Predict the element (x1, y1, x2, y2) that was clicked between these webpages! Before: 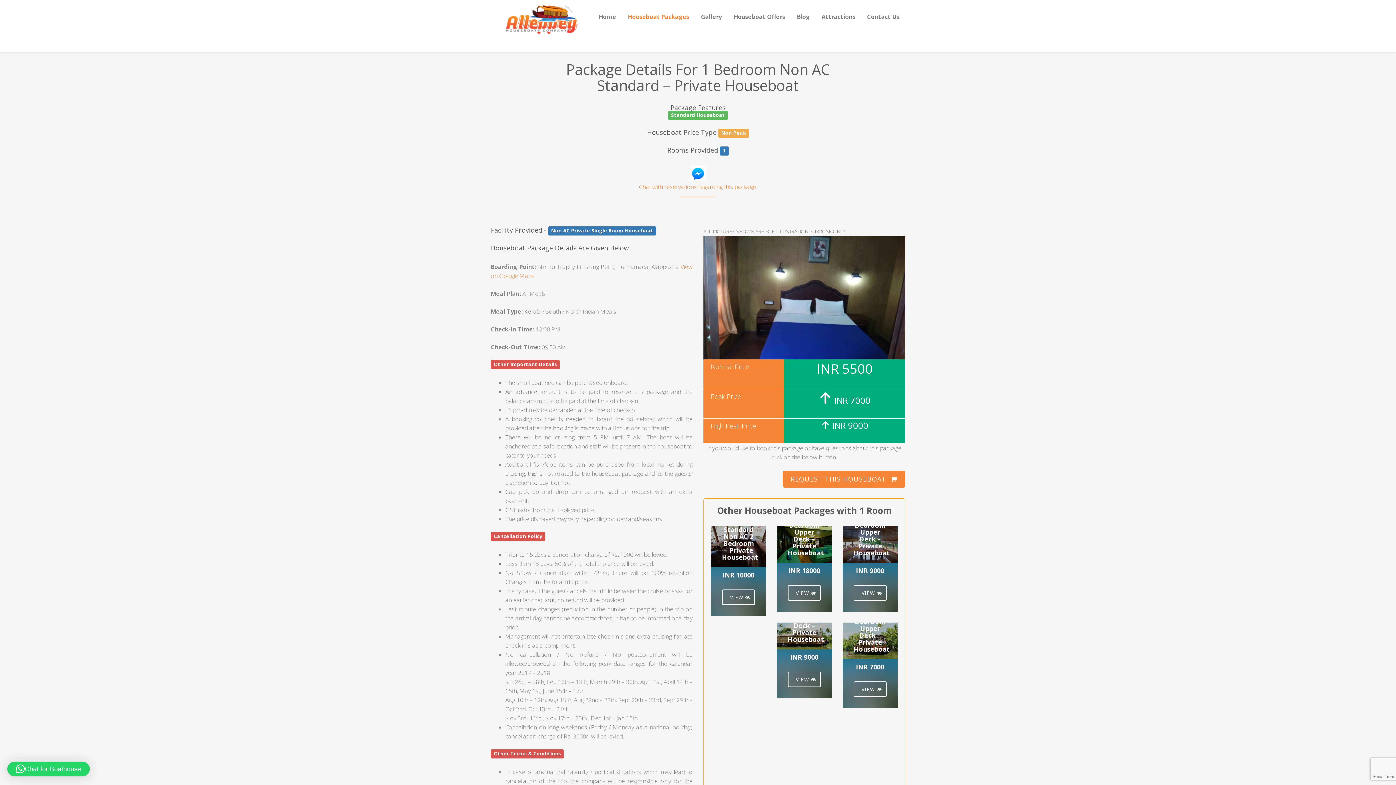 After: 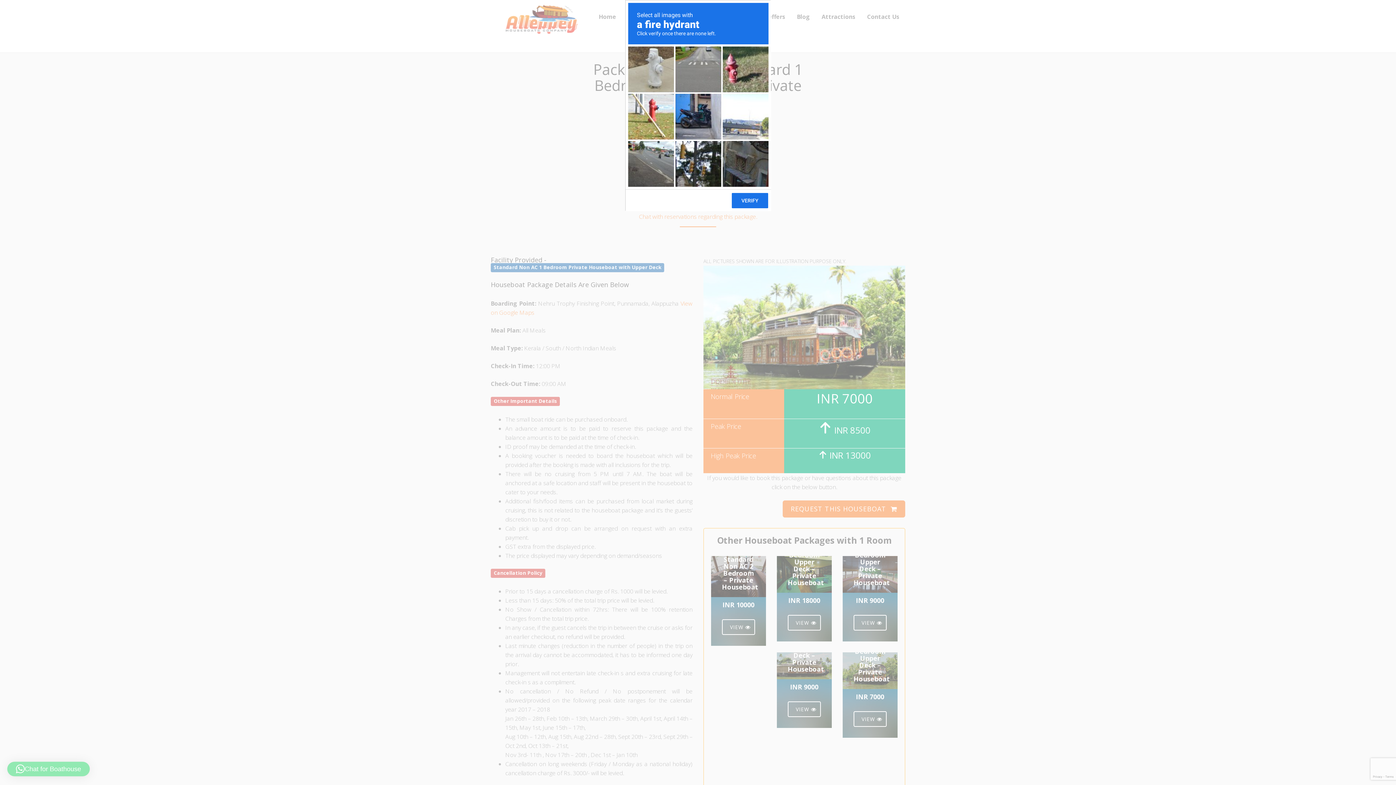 Action: label: VIEW  bbox: (853, 681, 886, 697)